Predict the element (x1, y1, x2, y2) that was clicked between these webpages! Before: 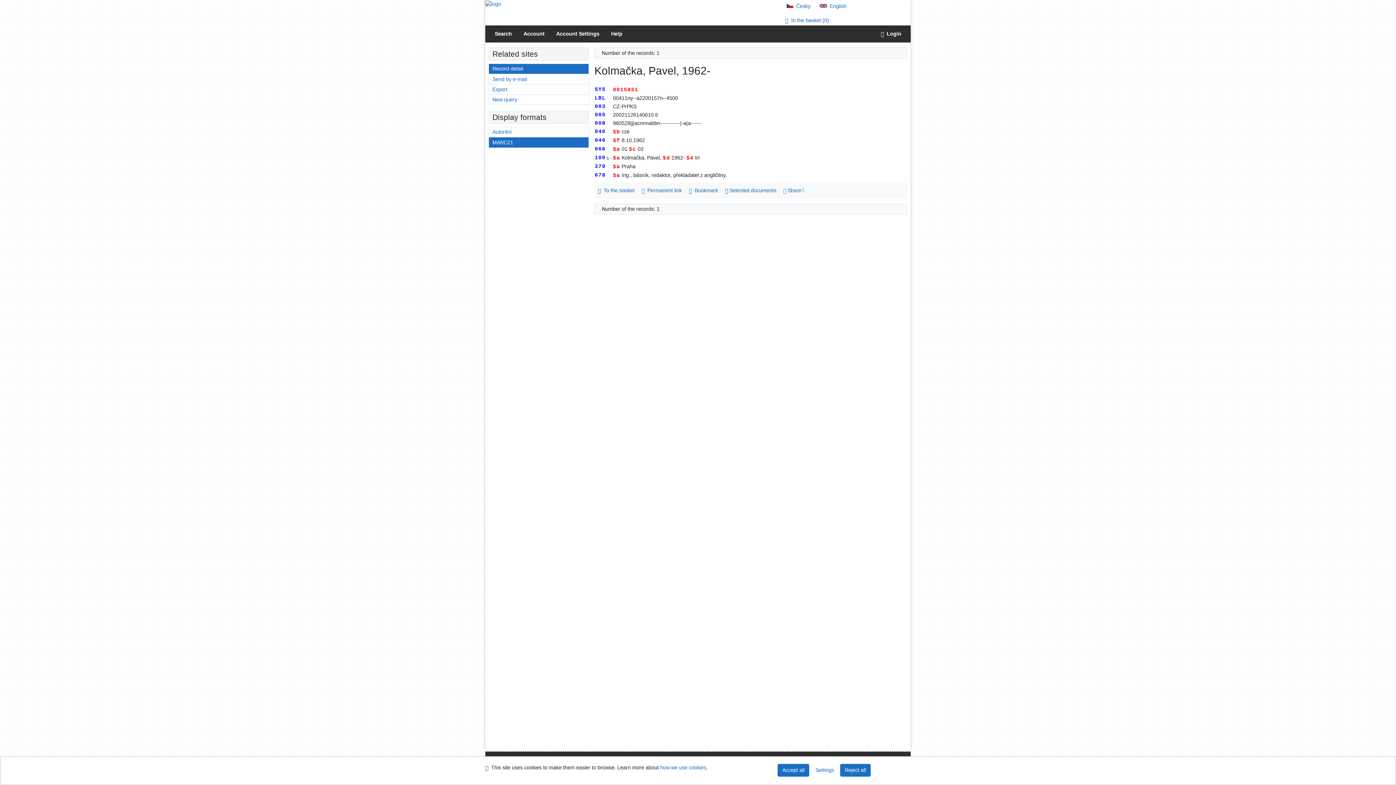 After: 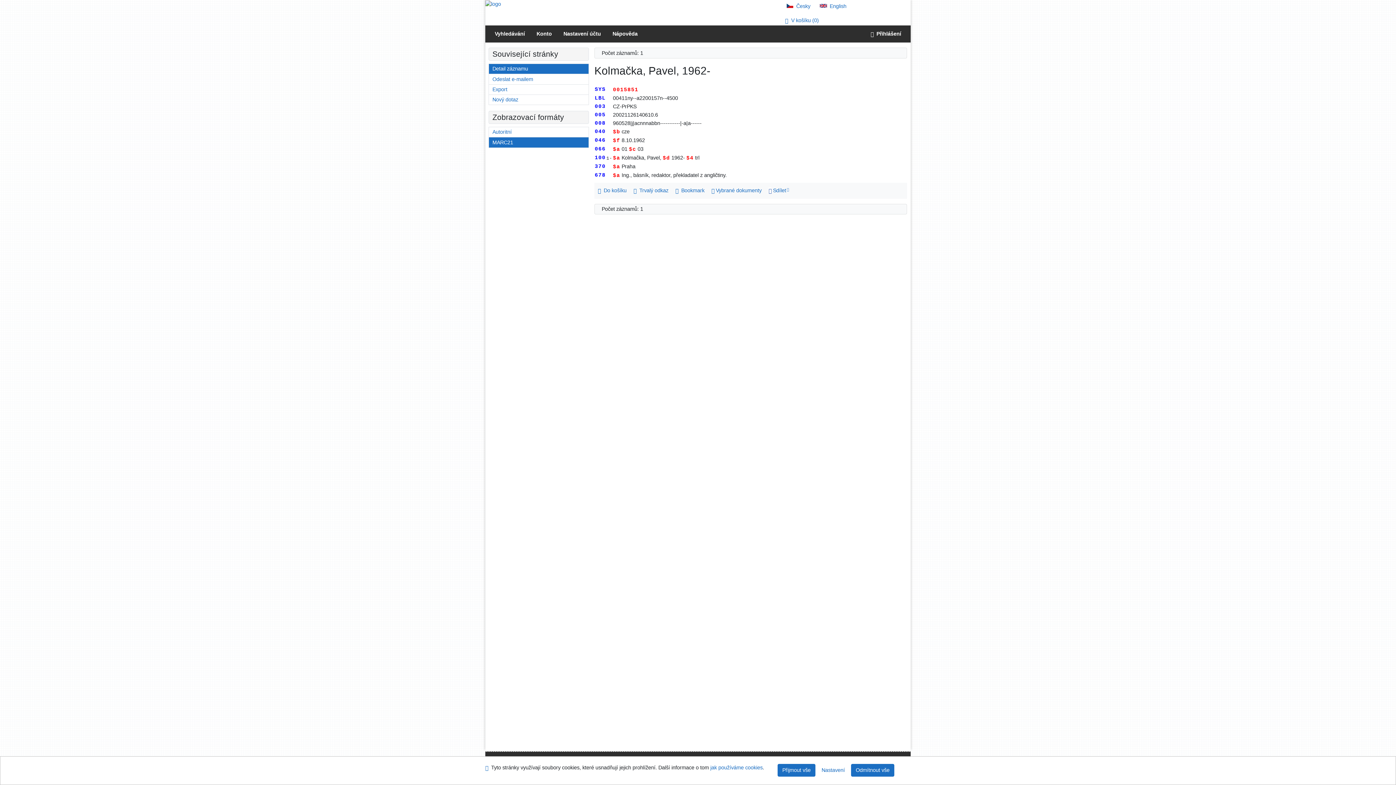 Action: bbox: (786, 3, 810, 9) label: Česká verze